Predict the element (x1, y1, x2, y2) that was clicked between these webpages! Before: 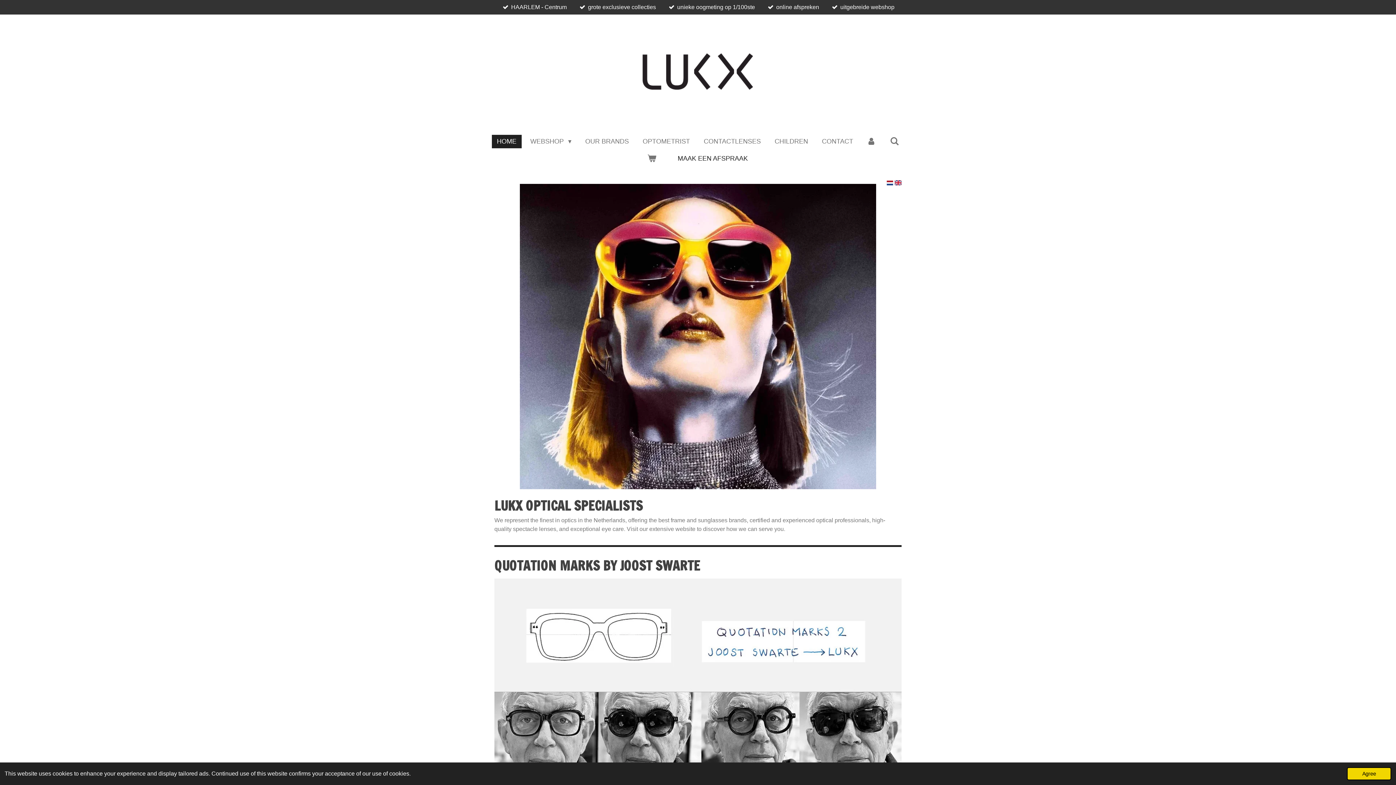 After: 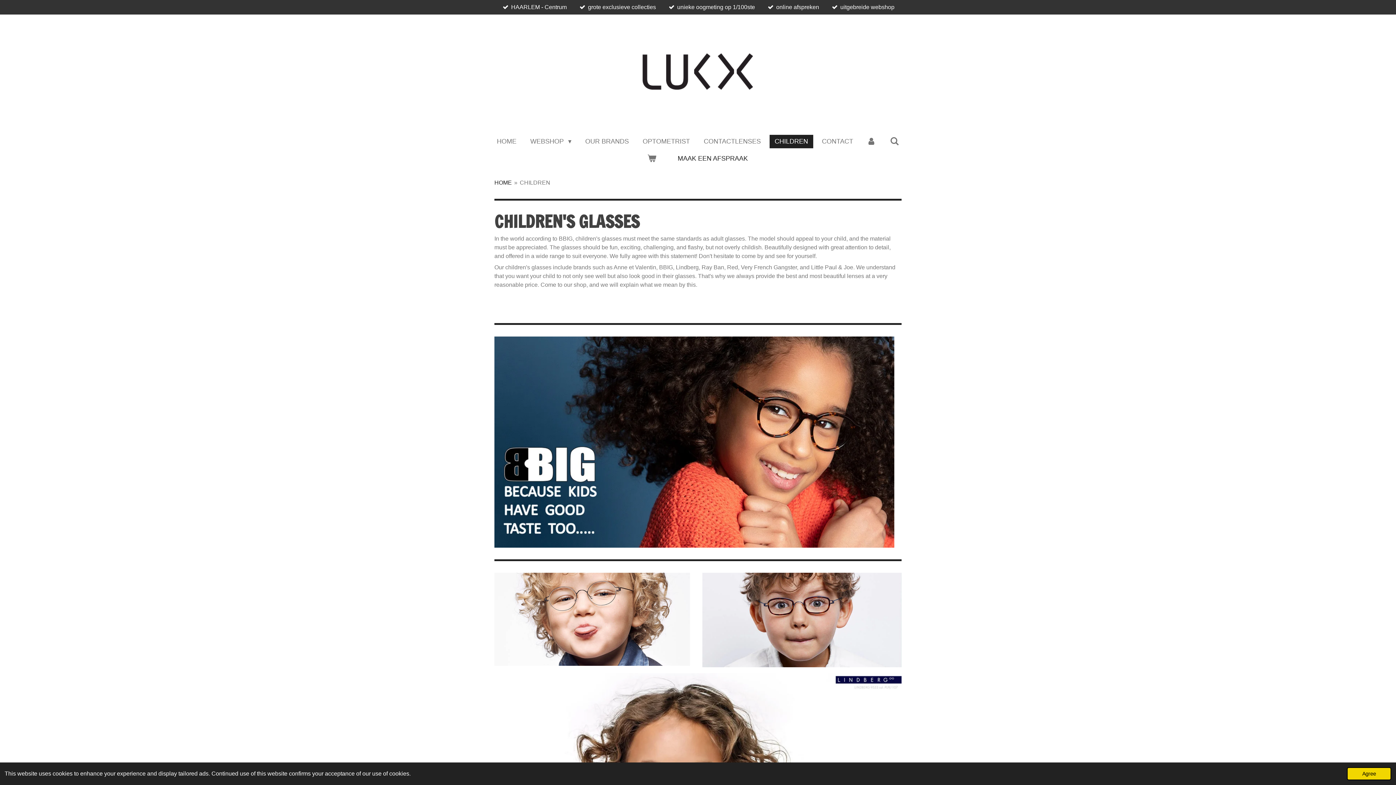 Action: bbox: (769, 134, 813, 148) label: CHILDREN